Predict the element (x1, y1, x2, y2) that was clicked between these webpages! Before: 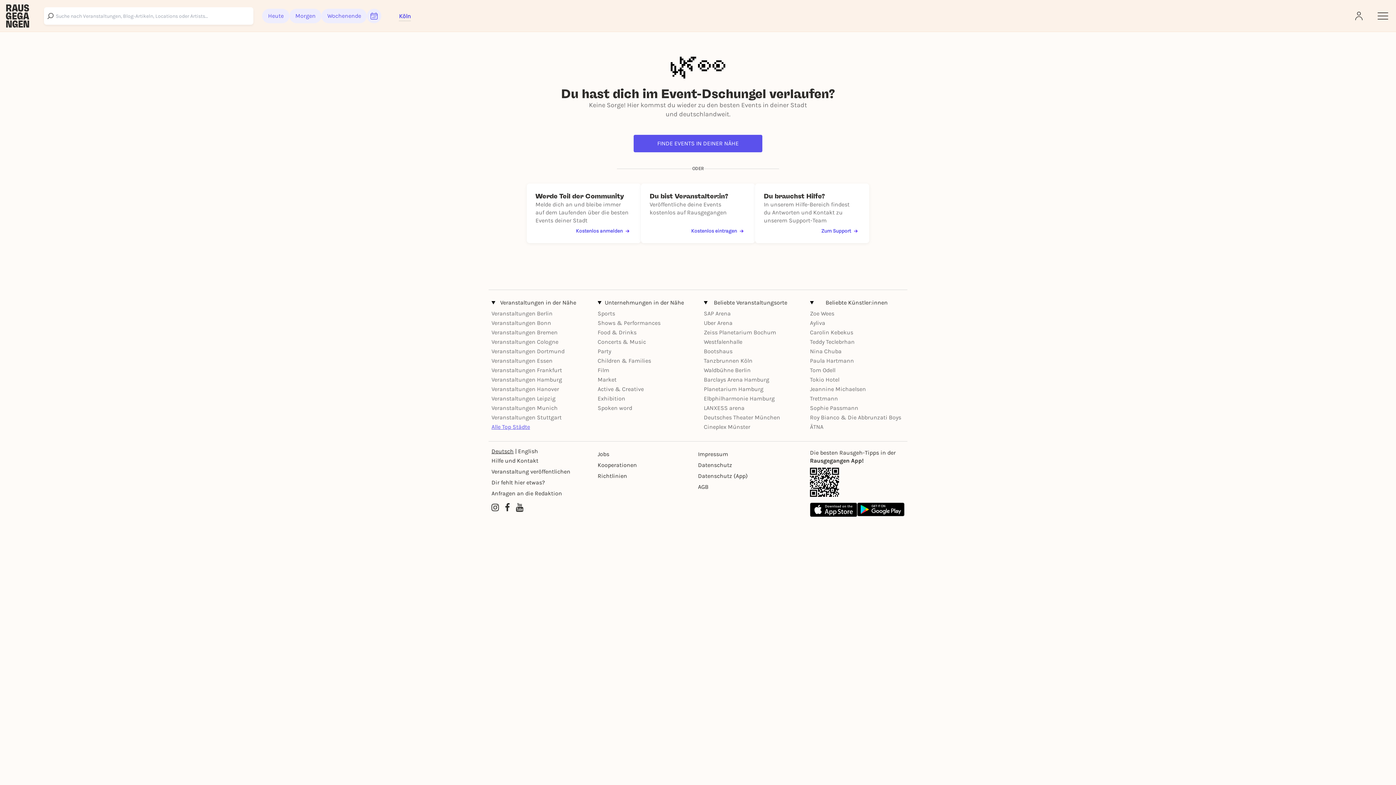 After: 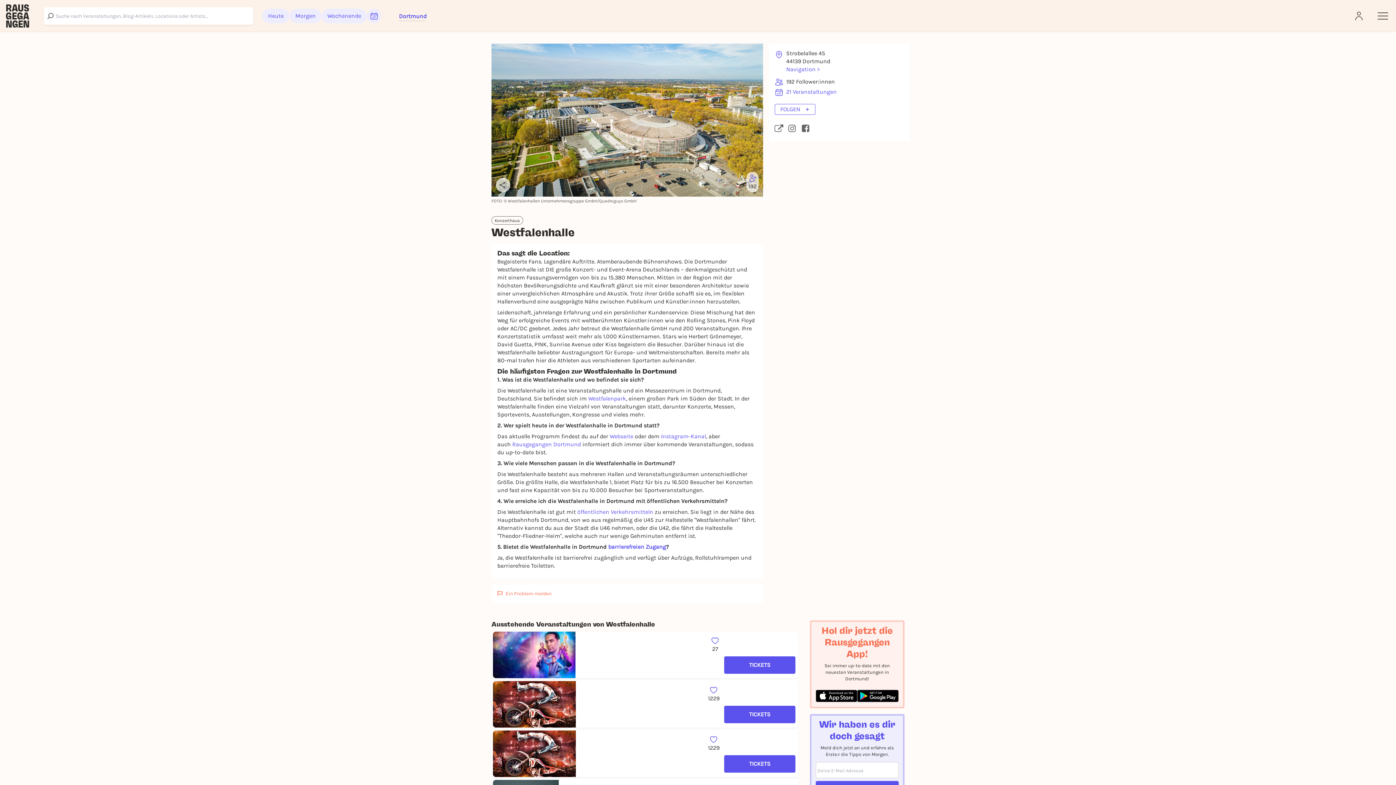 Action: bbox: (704, 338, 742, 345) label: Westfalenhalle